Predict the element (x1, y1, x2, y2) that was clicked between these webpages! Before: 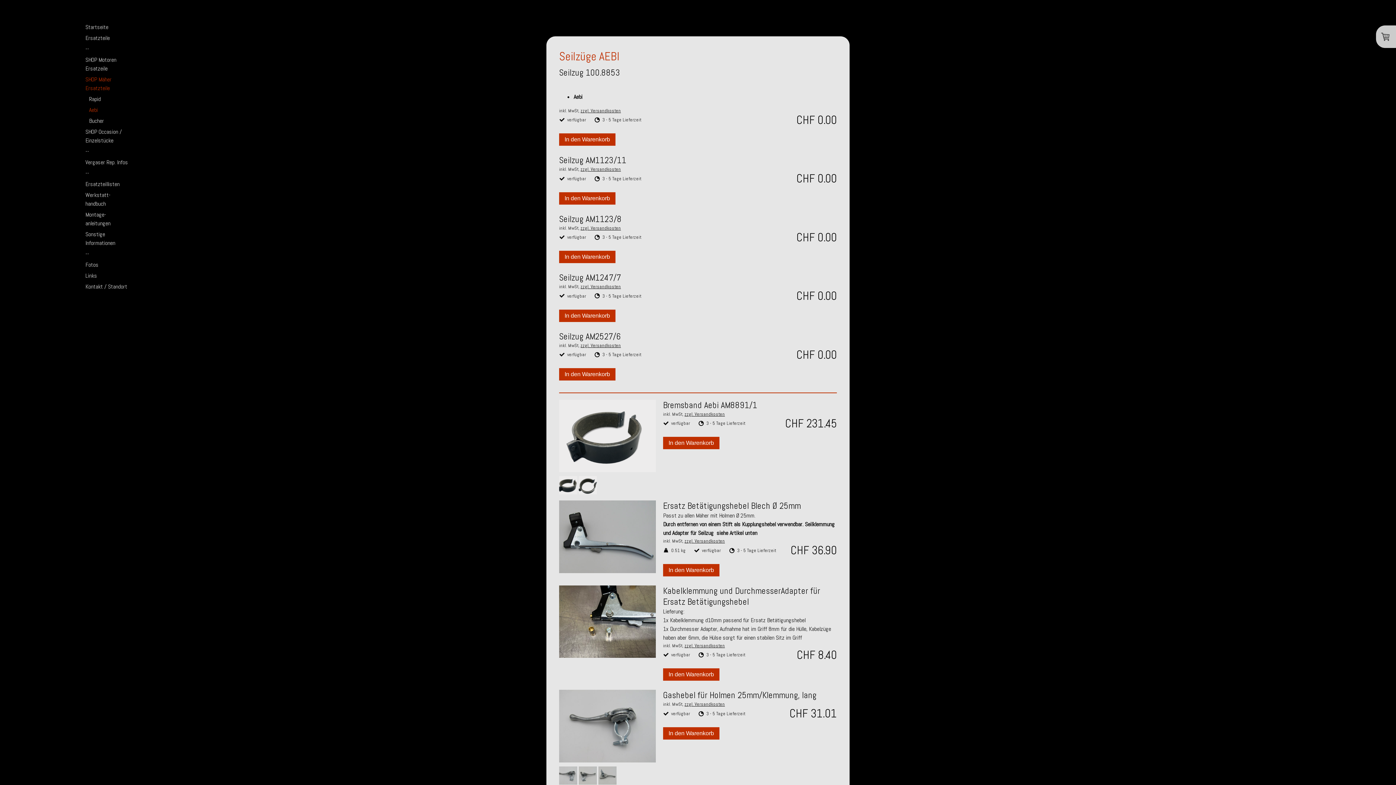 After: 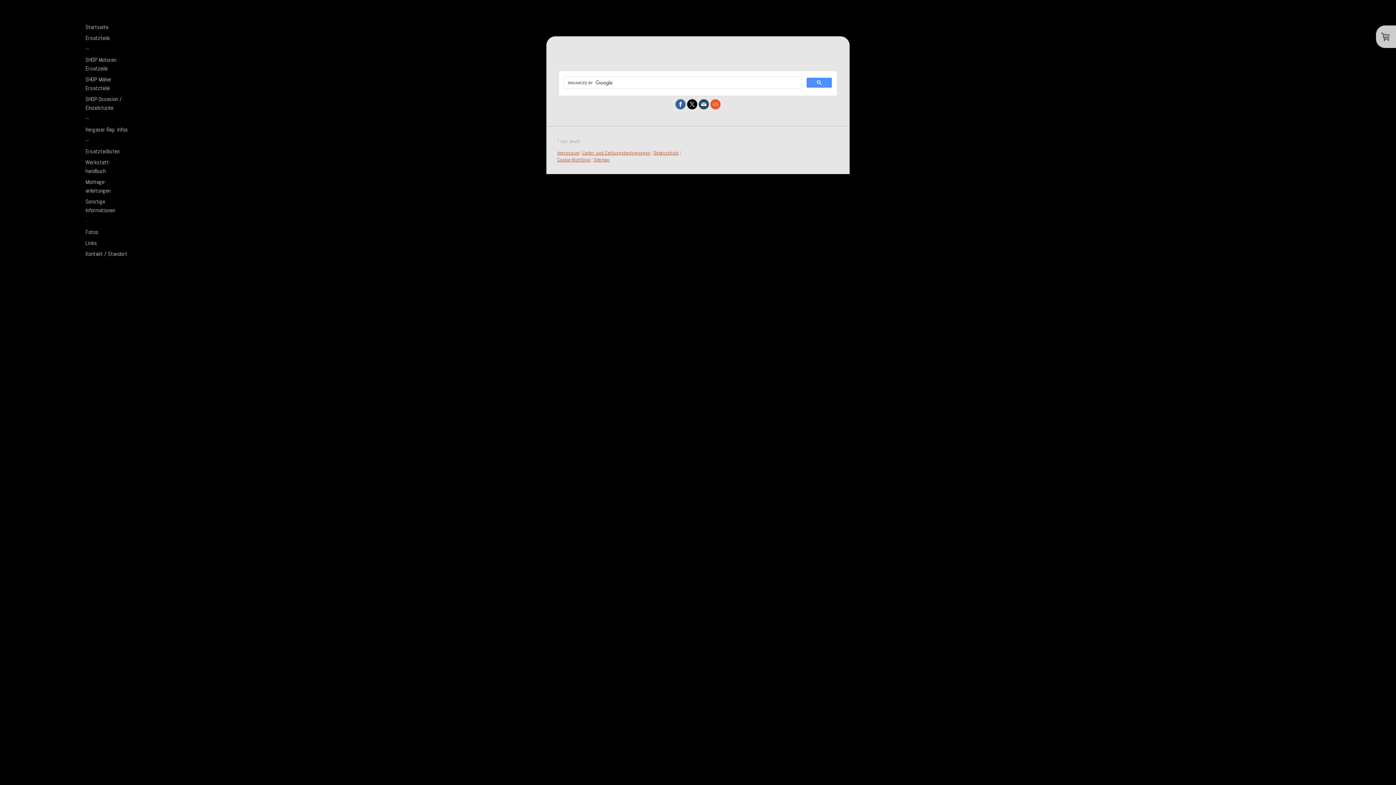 Action: bbox: (78, 248, 134, 259) label: --